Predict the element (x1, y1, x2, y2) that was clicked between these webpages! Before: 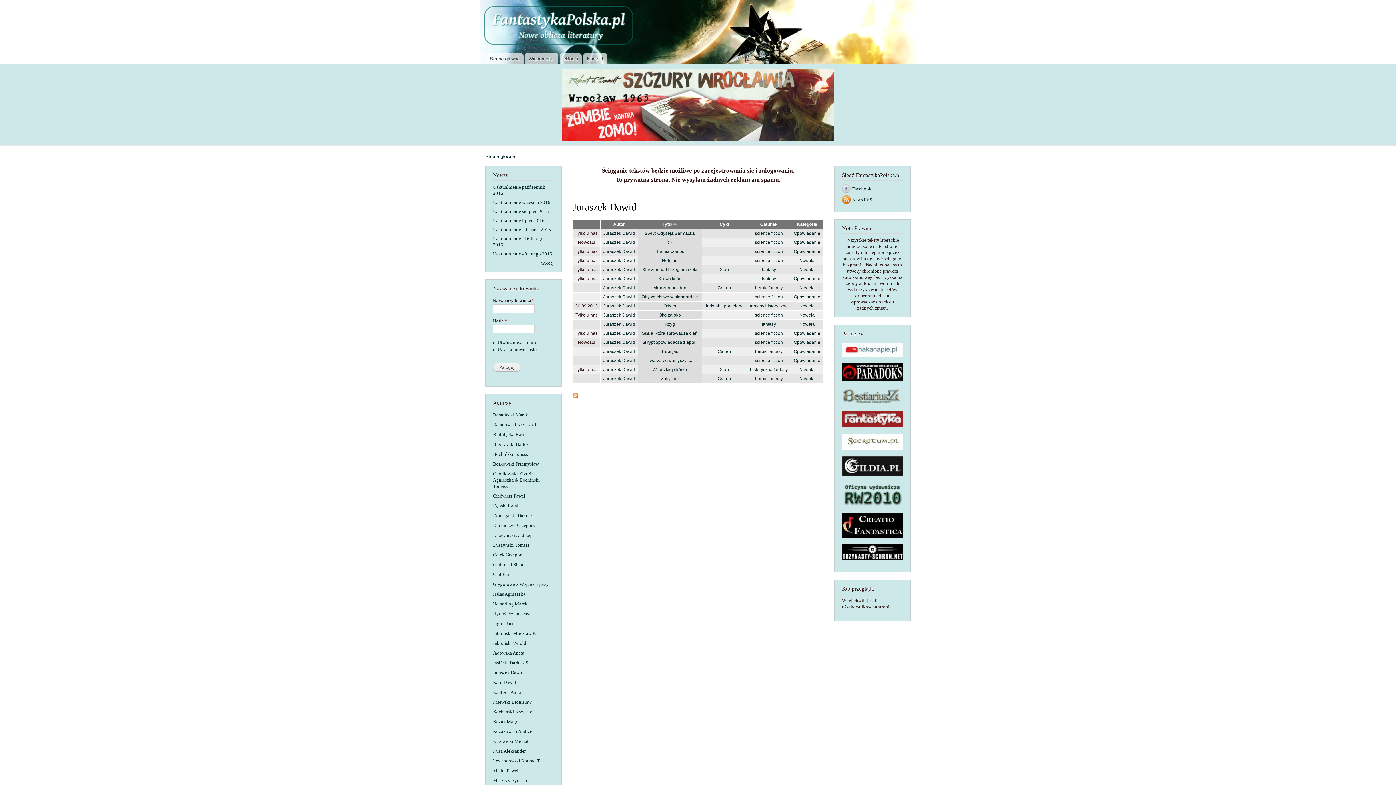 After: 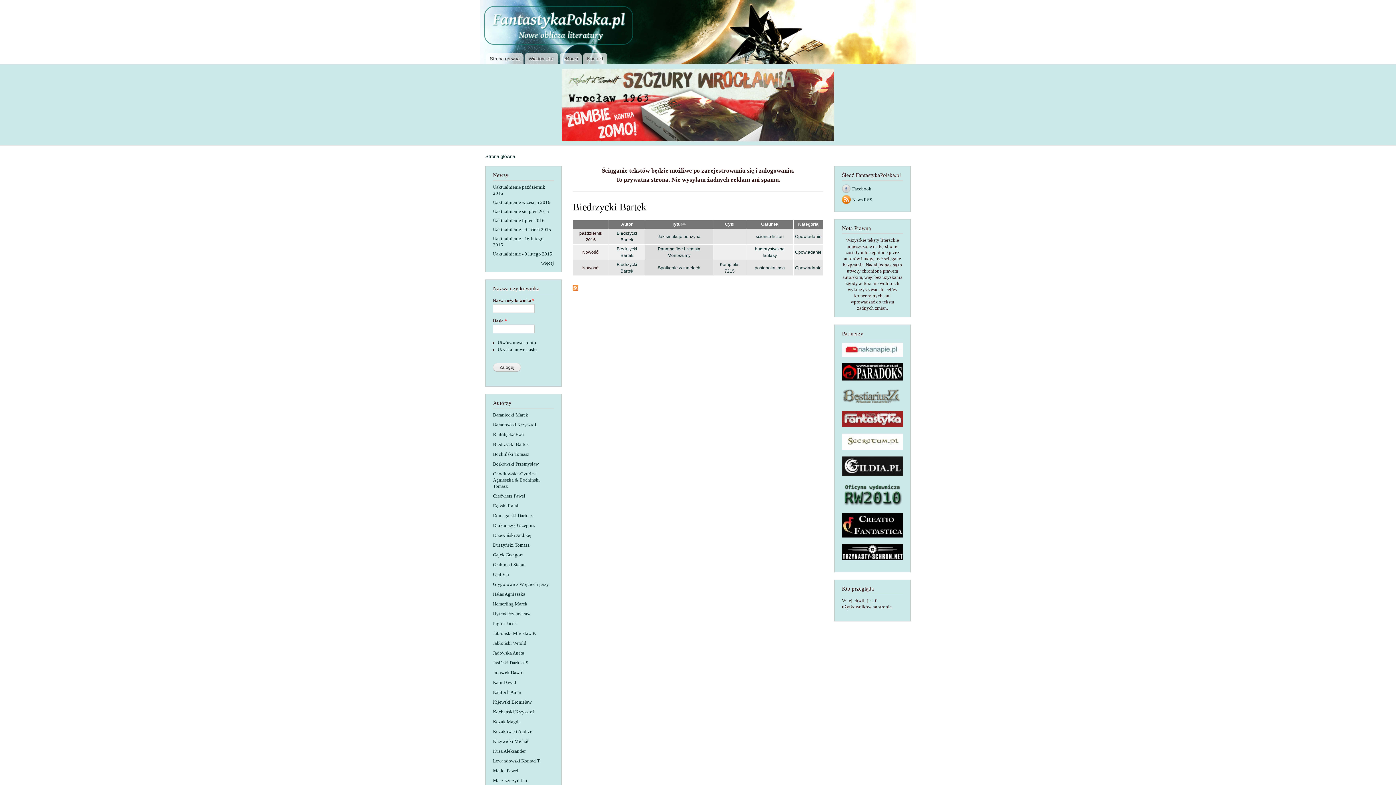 Action: label: Biedrzycki Bartek bbox: (493, 442, 529, 447)